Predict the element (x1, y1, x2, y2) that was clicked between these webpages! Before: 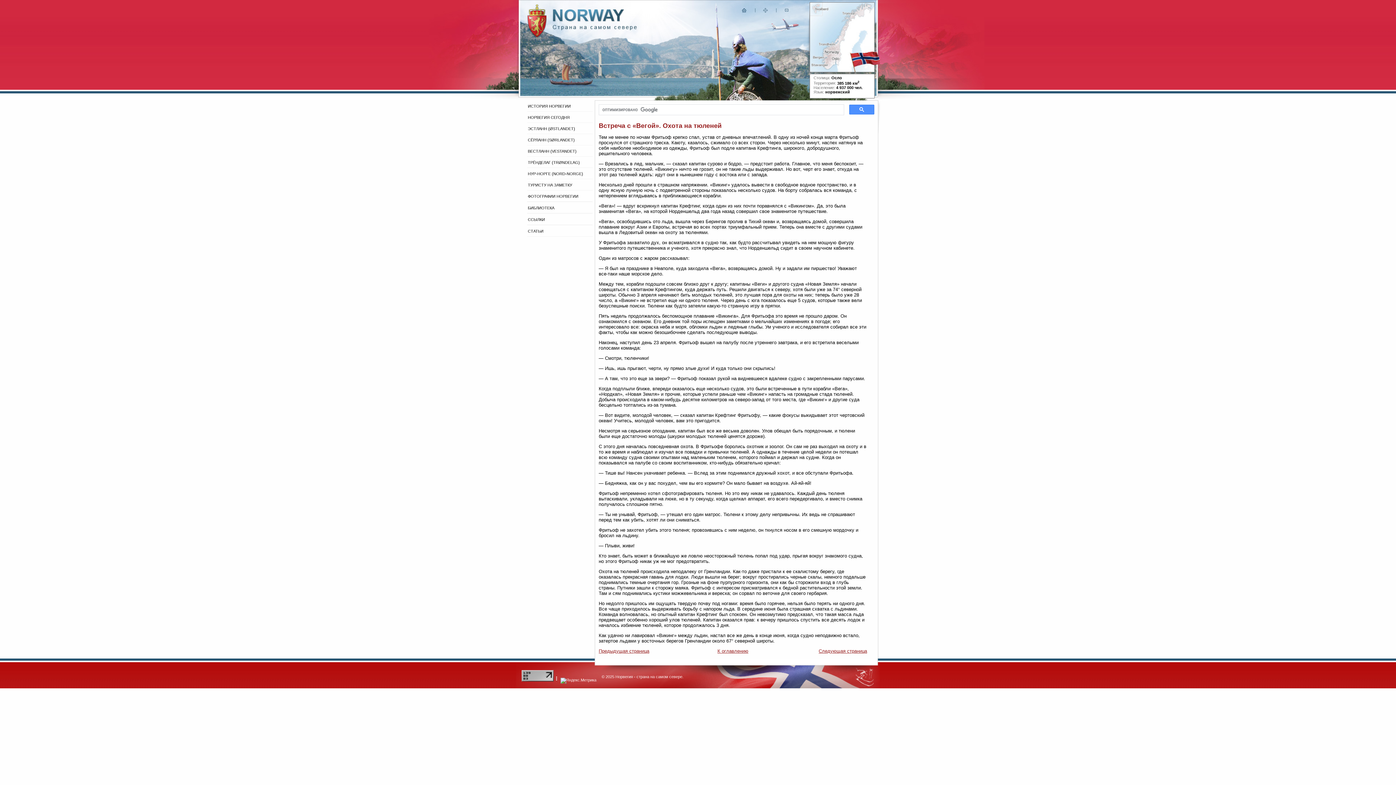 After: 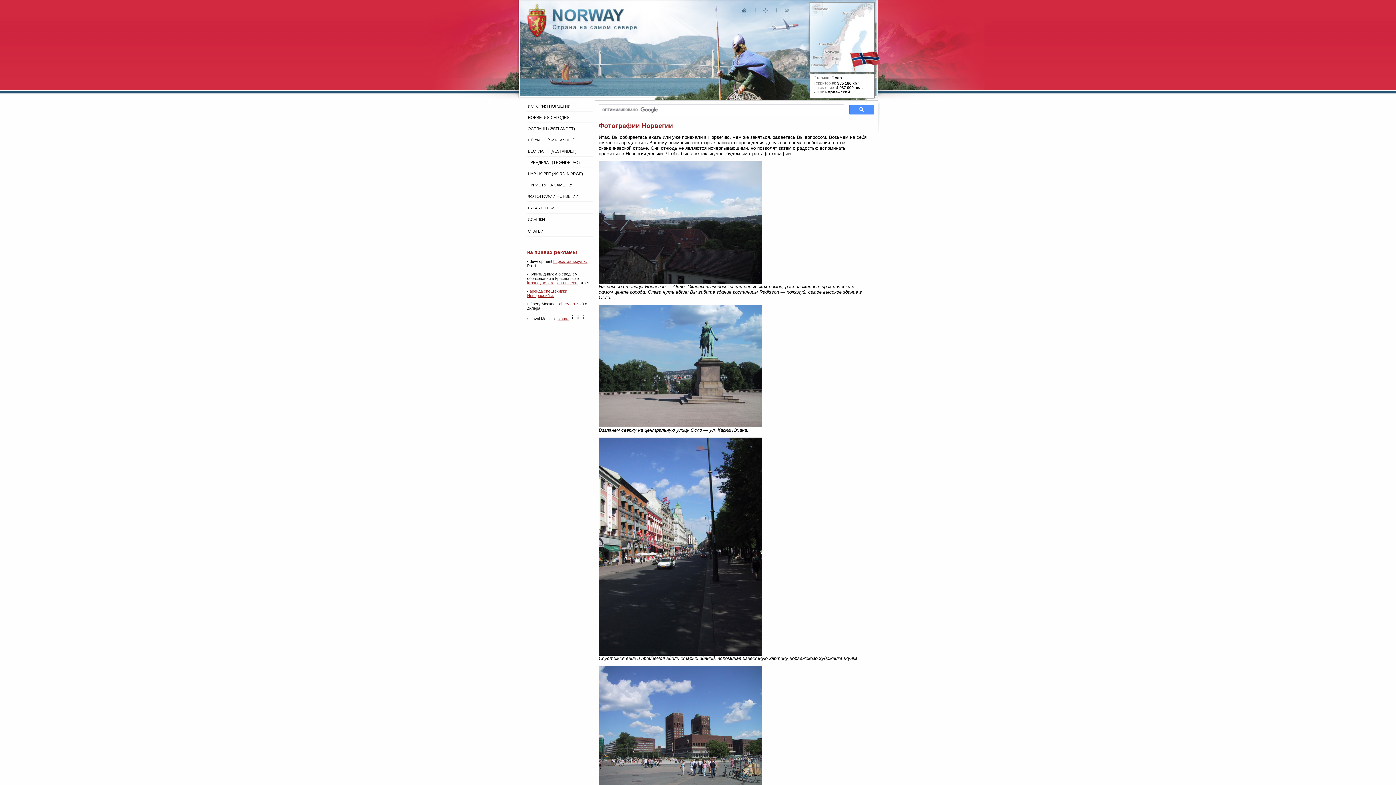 Action: label: ФОТОГРАФИИ НОРВЕГИИ bbox: (521, 190, 594, 201)